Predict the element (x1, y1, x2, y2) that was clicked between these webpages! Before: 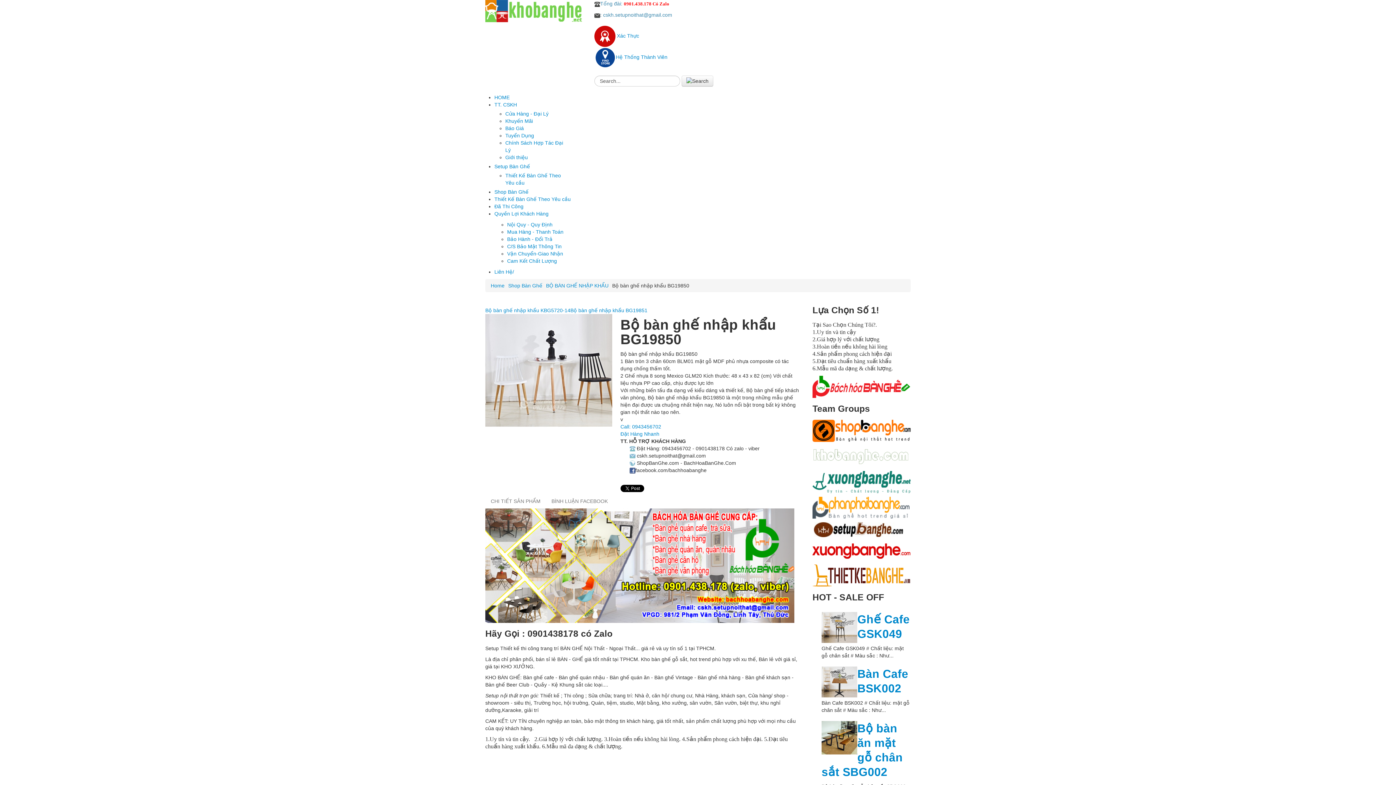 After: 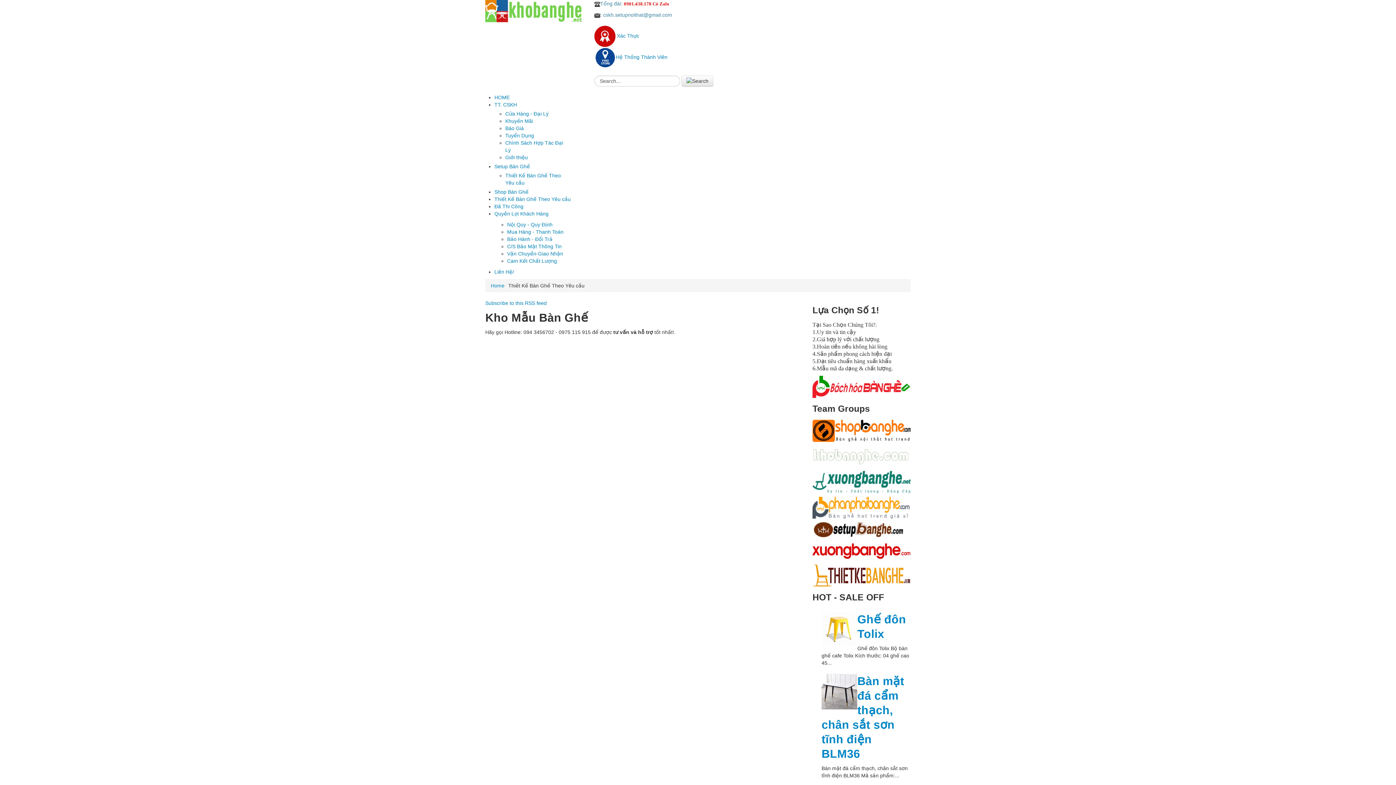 Action: label: Thiết Kế Bàn Ghế Theo Yêu cầu bbox: (494, 196, 570, 202)